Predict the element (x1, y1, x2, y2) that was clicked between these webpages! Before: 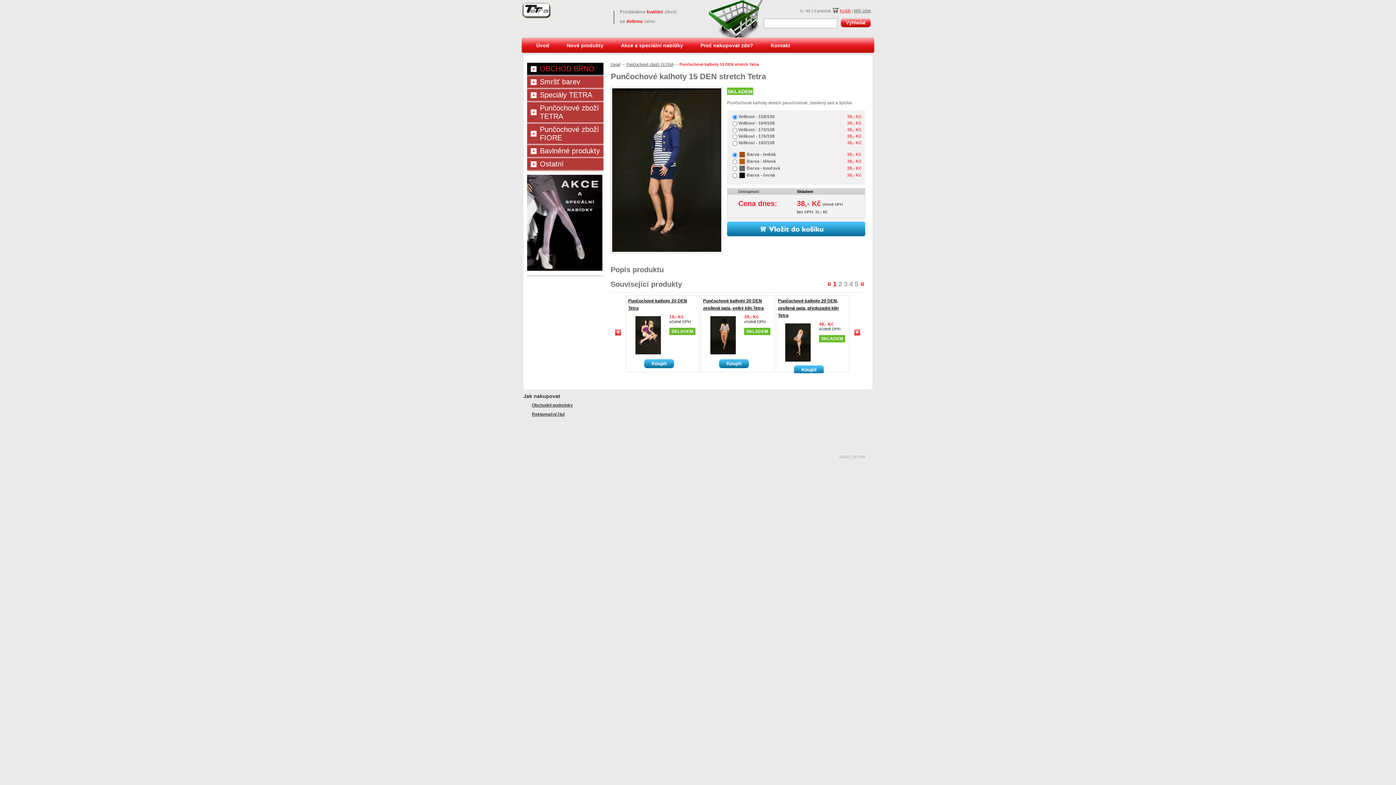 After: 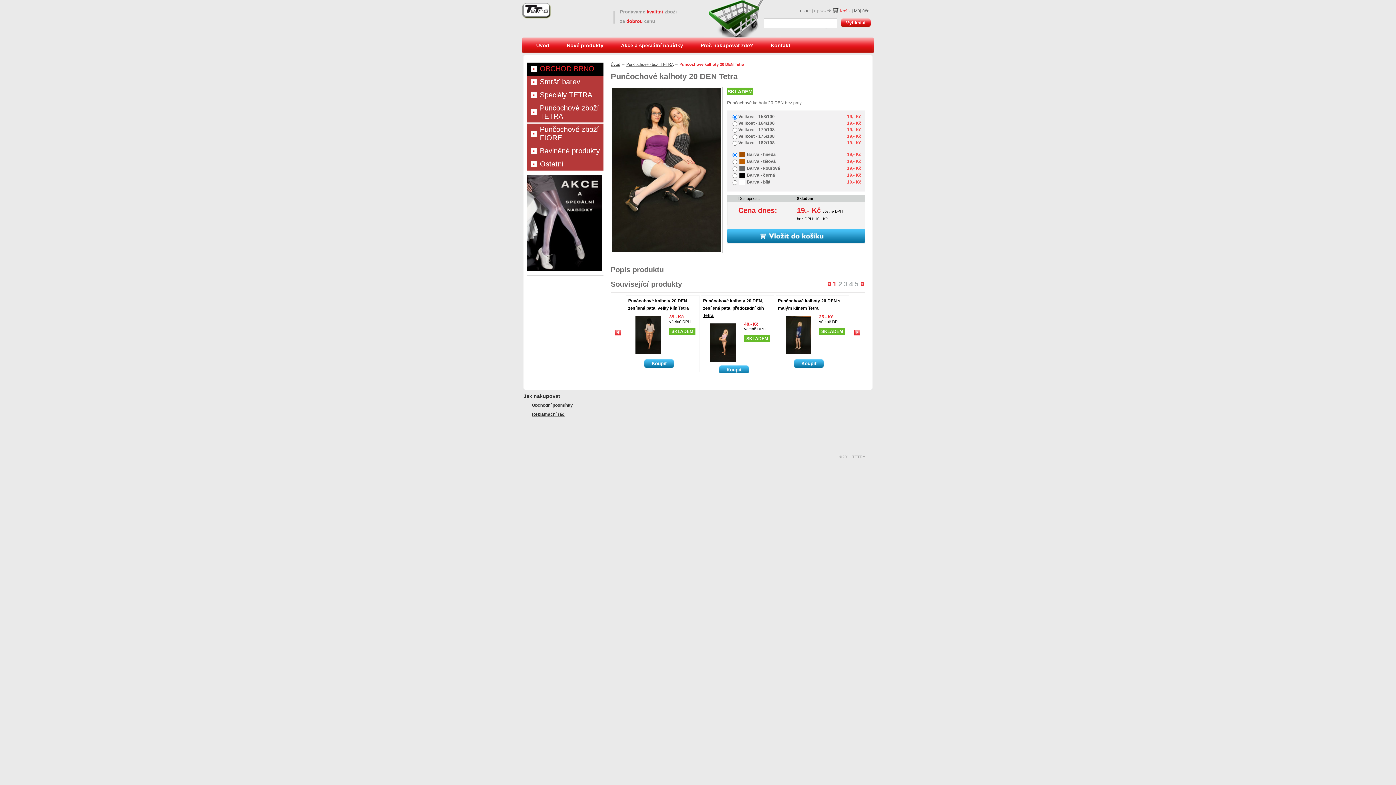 Action: bbox: (628, 297, 697, 312) label: Punčochové kalhoty 20 DEN Tetra